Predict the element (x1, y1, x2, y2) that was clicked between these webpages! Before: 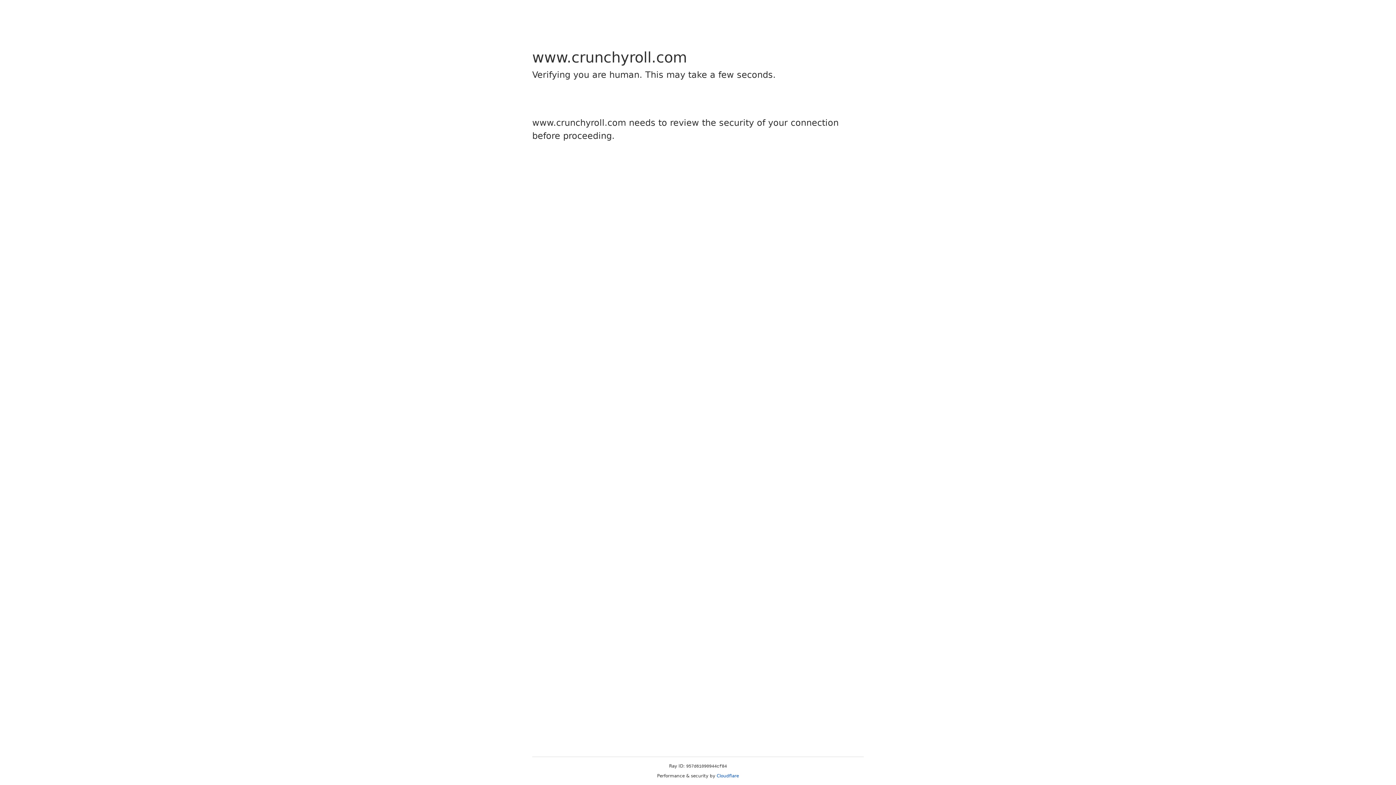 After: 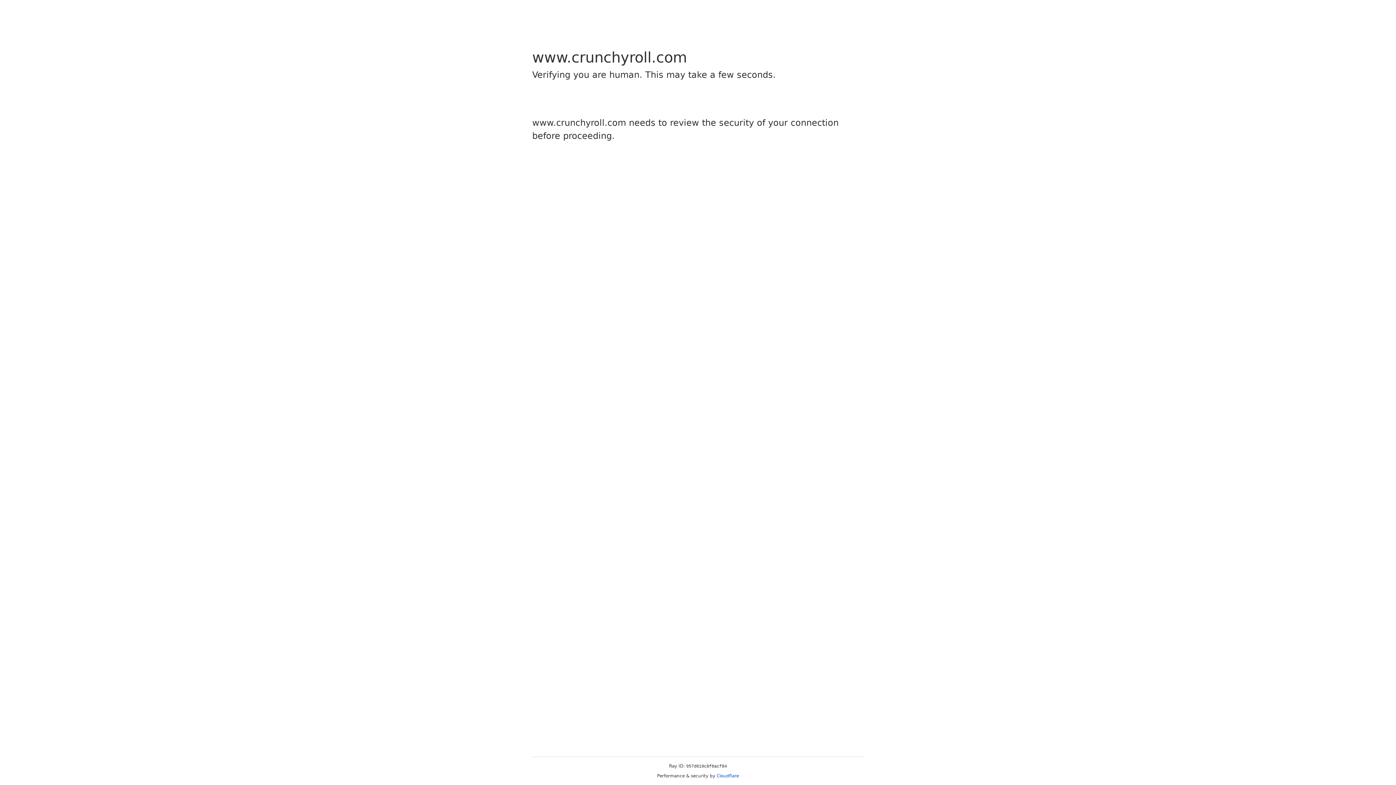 Action: bbox: (716, 773, 739, 778) label: Cloudflare